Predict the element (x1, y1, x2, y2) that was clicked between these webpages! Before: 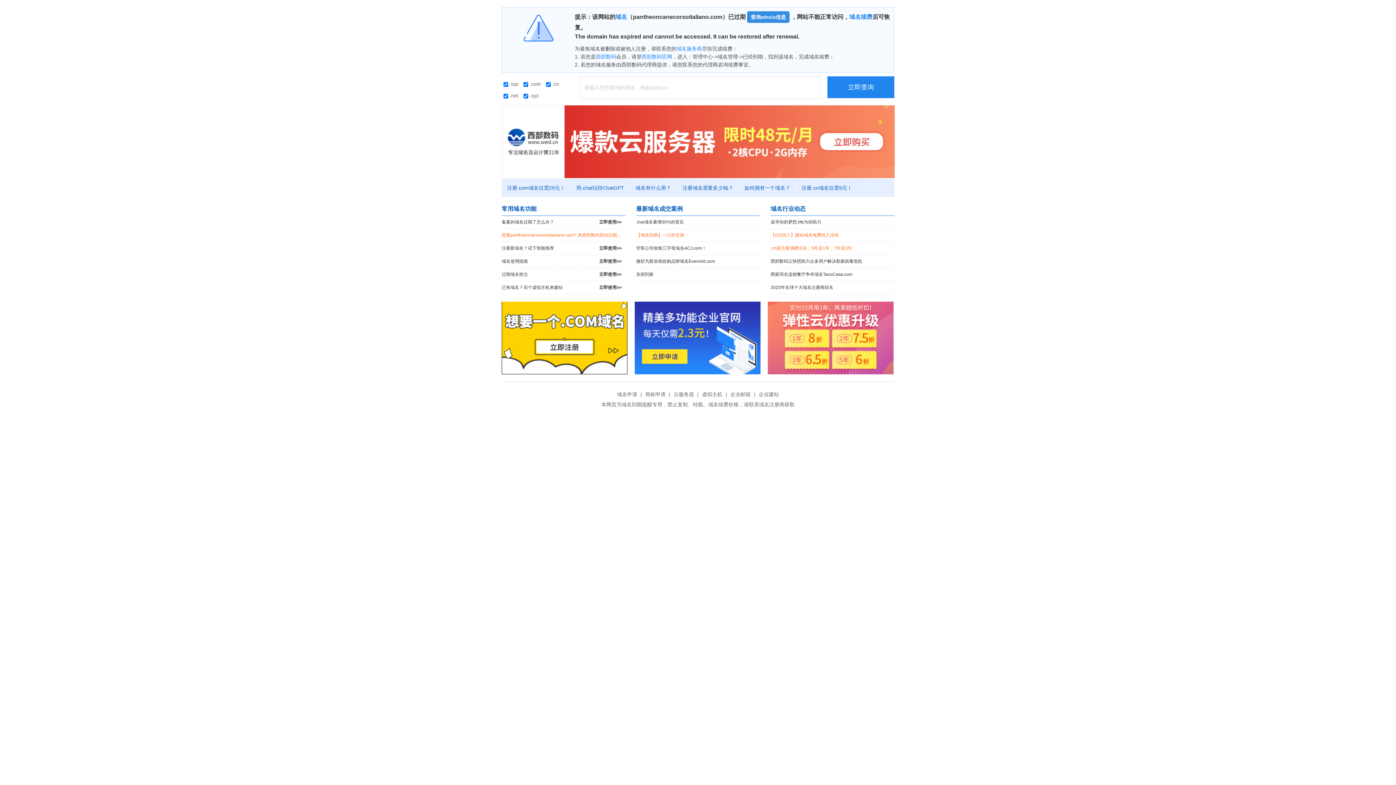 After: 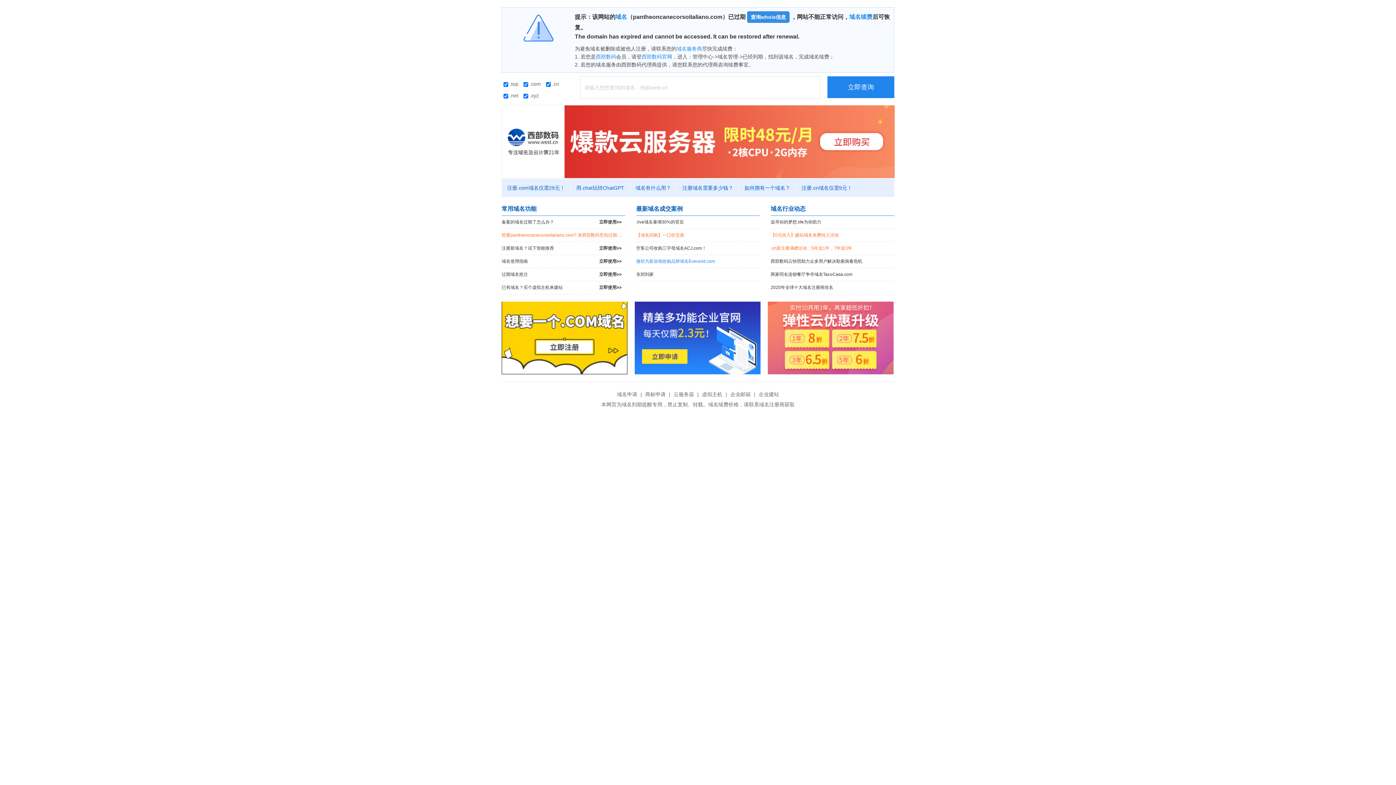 Action: label: 微软为新游戏收购品牌域名Everwild.com bbox: (636, 255, 760, 268)